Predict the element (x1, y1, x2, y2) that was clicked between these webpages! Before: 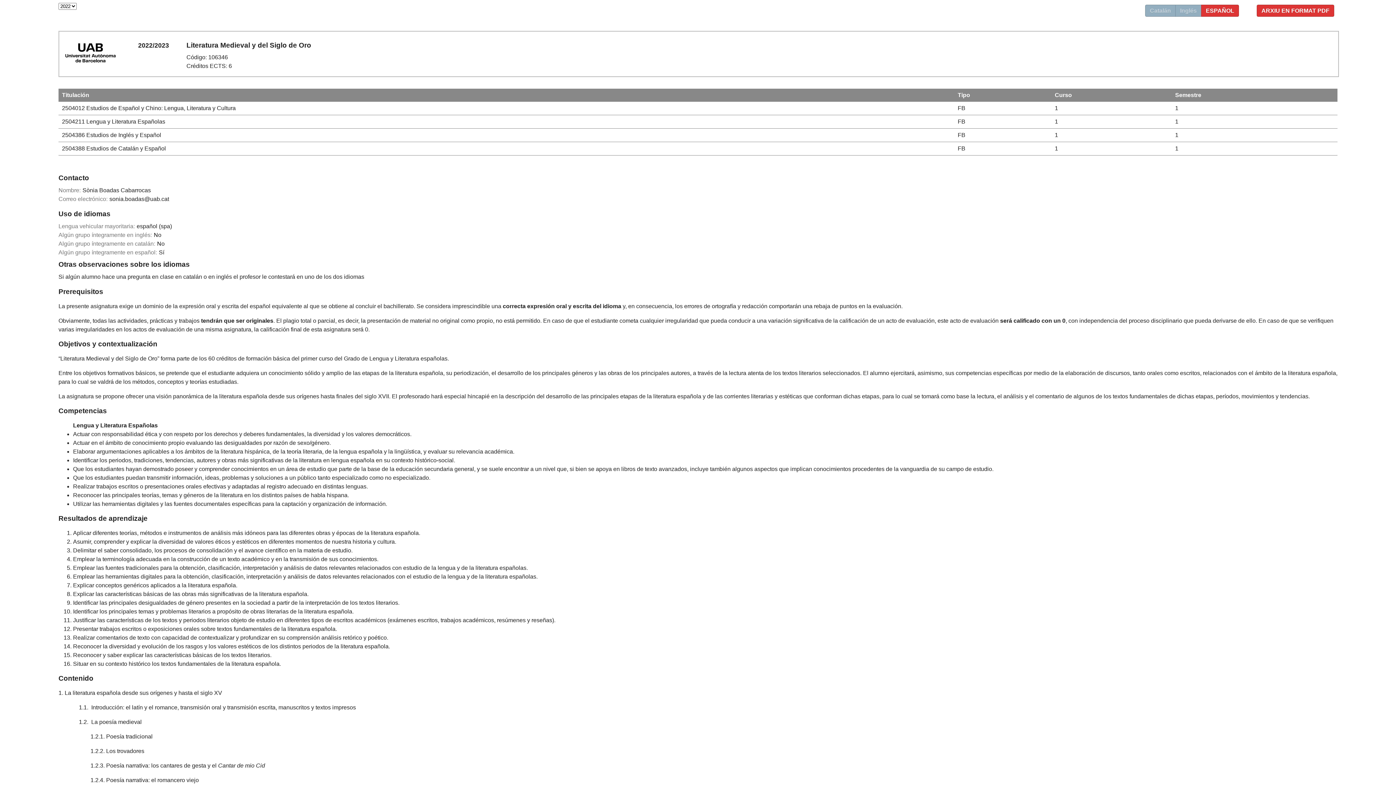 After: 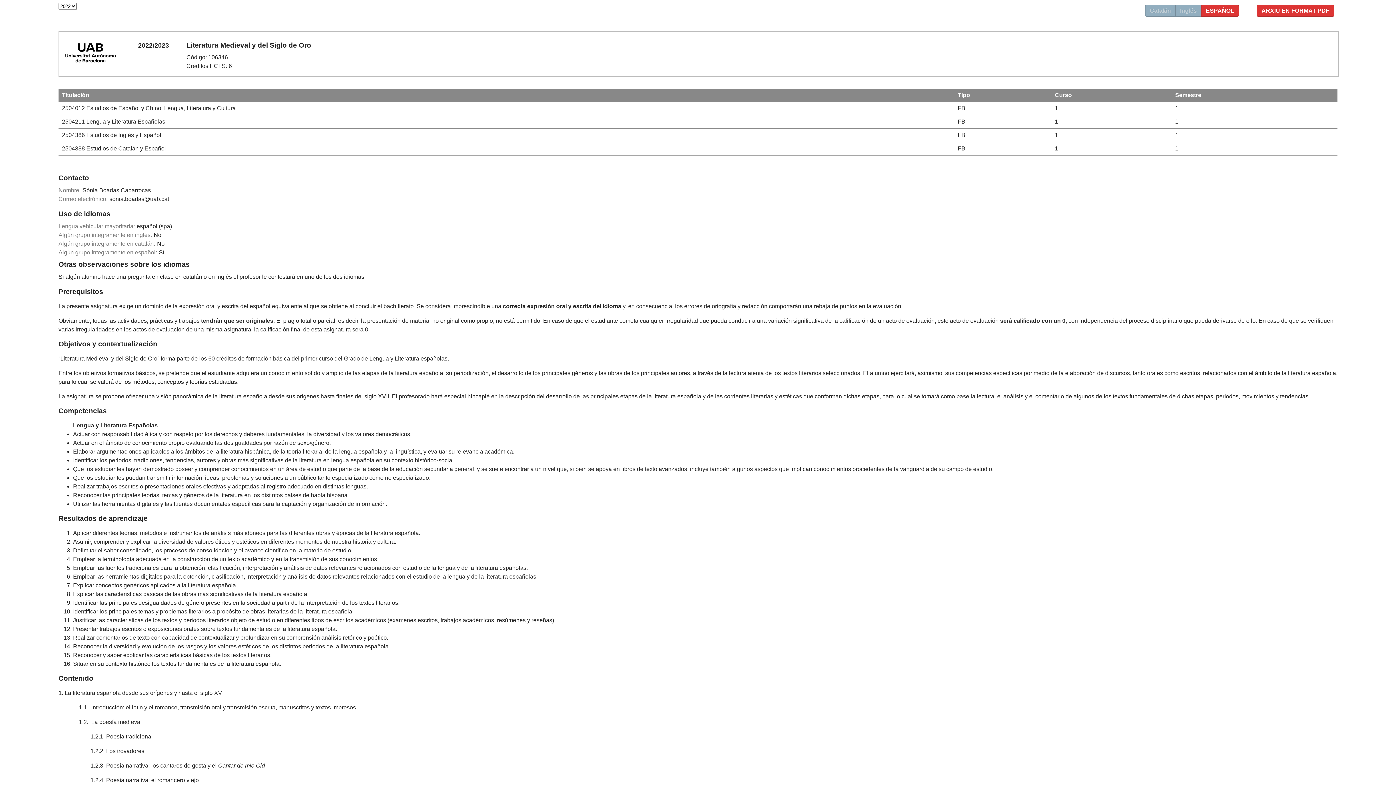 Action: label: ESPAÑOL bbox: (1206, 7, 1234, 13)